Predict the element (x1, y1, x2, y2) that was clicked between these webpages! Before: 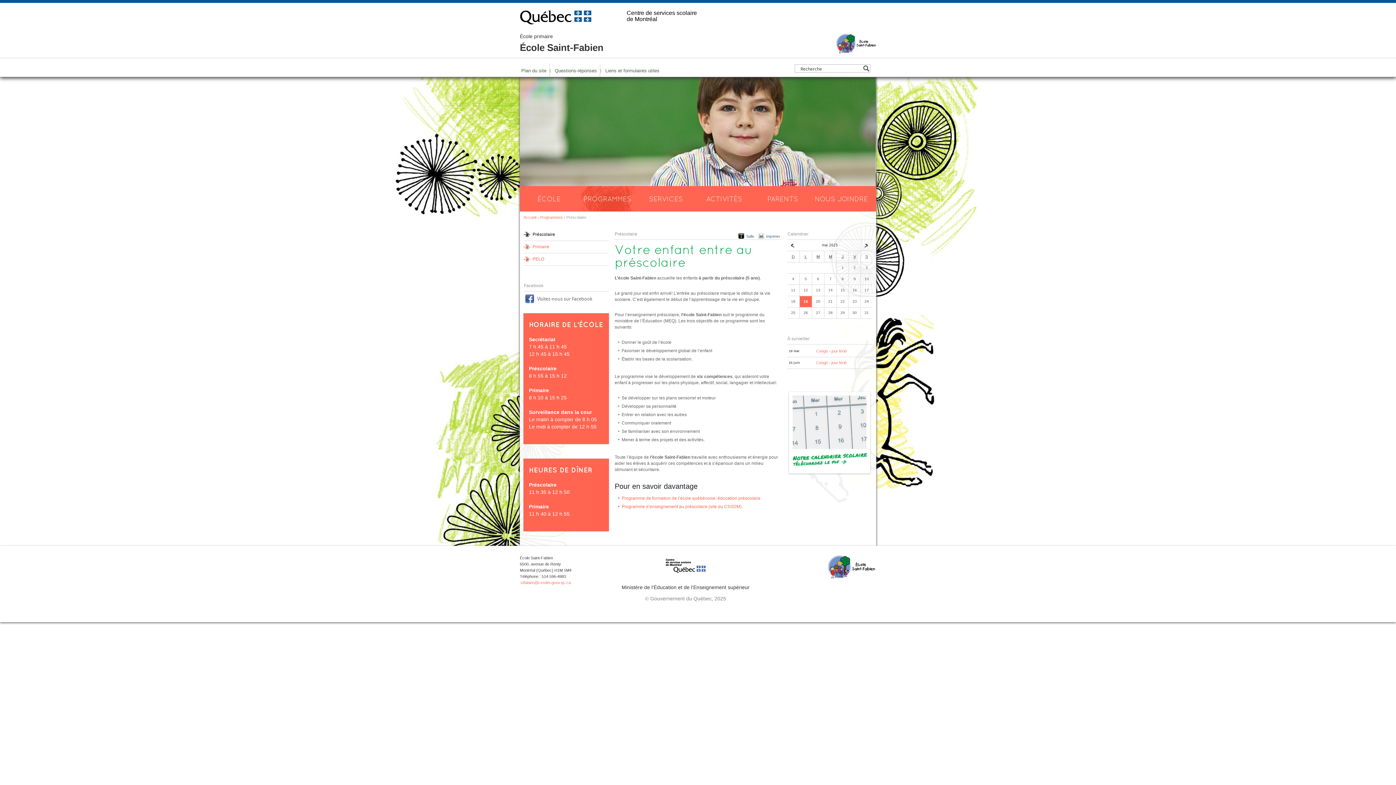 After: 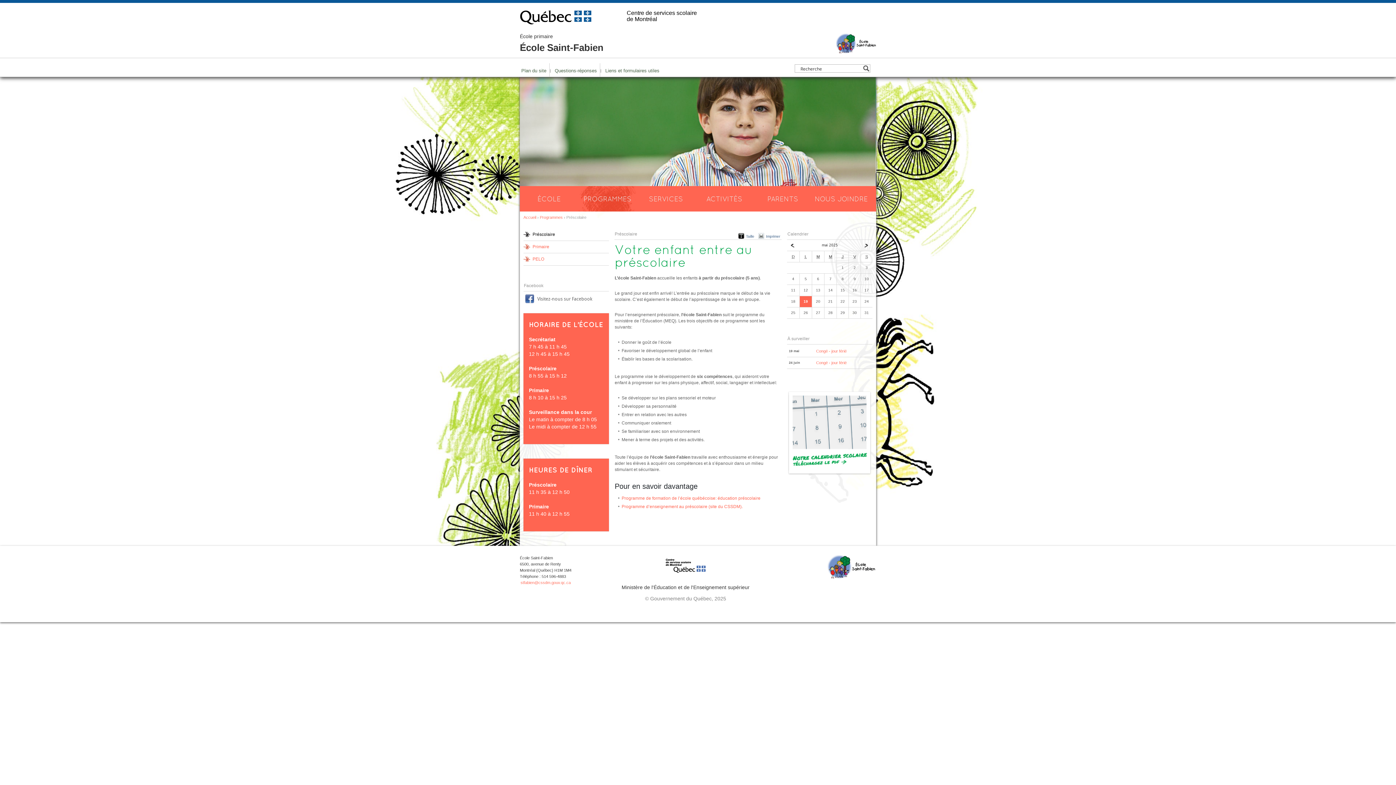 Action: bbox: (523, 228, 609, 240) label: Préscolaire